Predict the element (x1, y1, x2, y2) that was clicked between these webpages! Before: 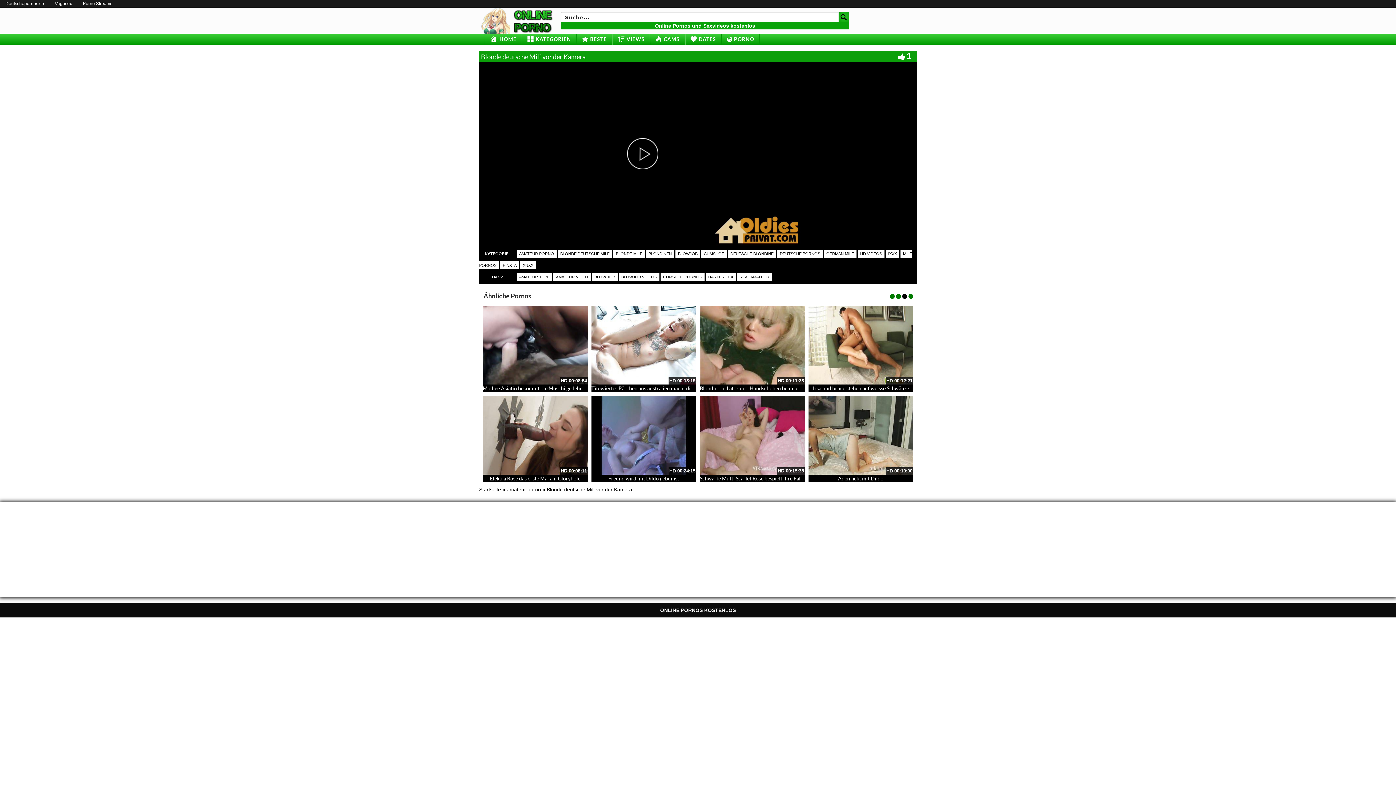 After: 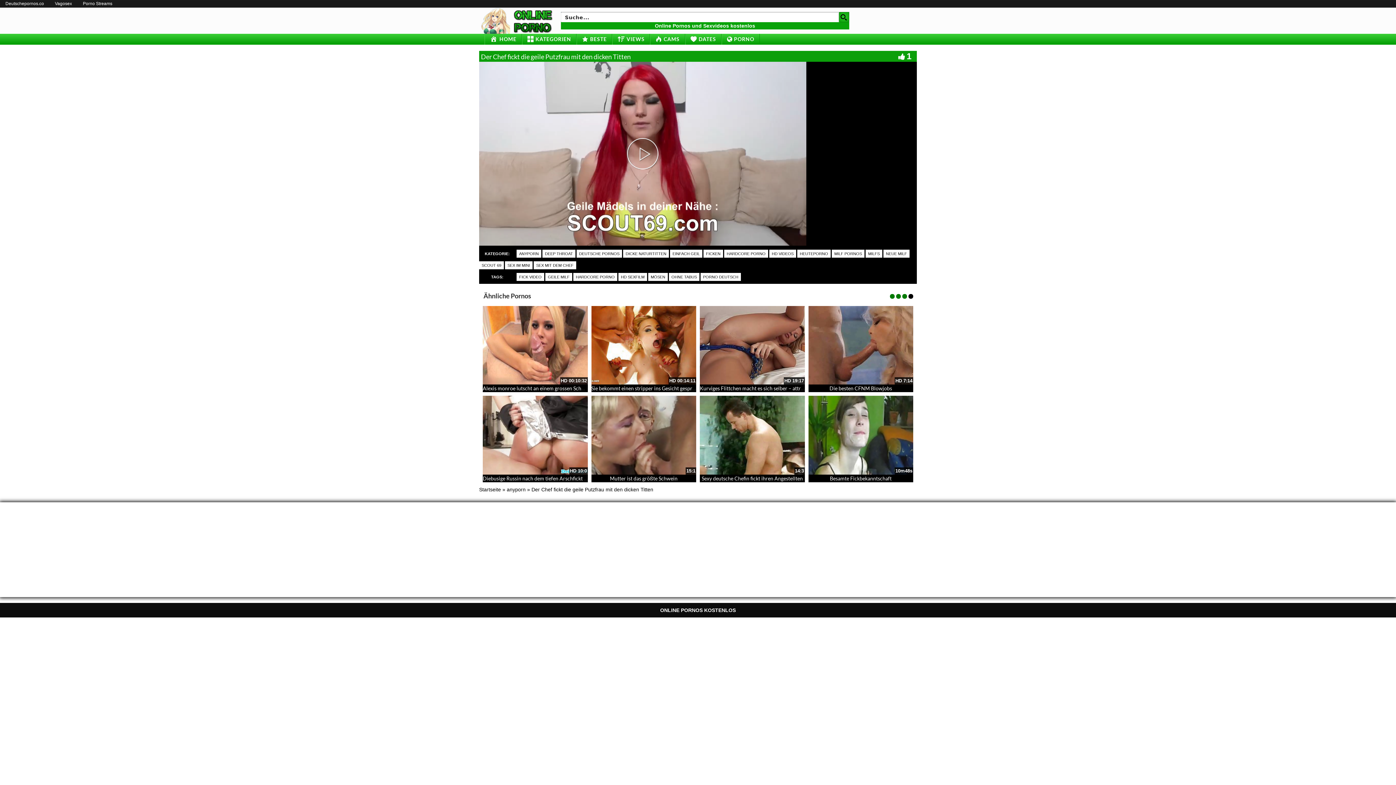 Action: bbox: (700, 385, 820, 391) label: Der Chef fickt die geile Putzfrau mit den dicken Titten